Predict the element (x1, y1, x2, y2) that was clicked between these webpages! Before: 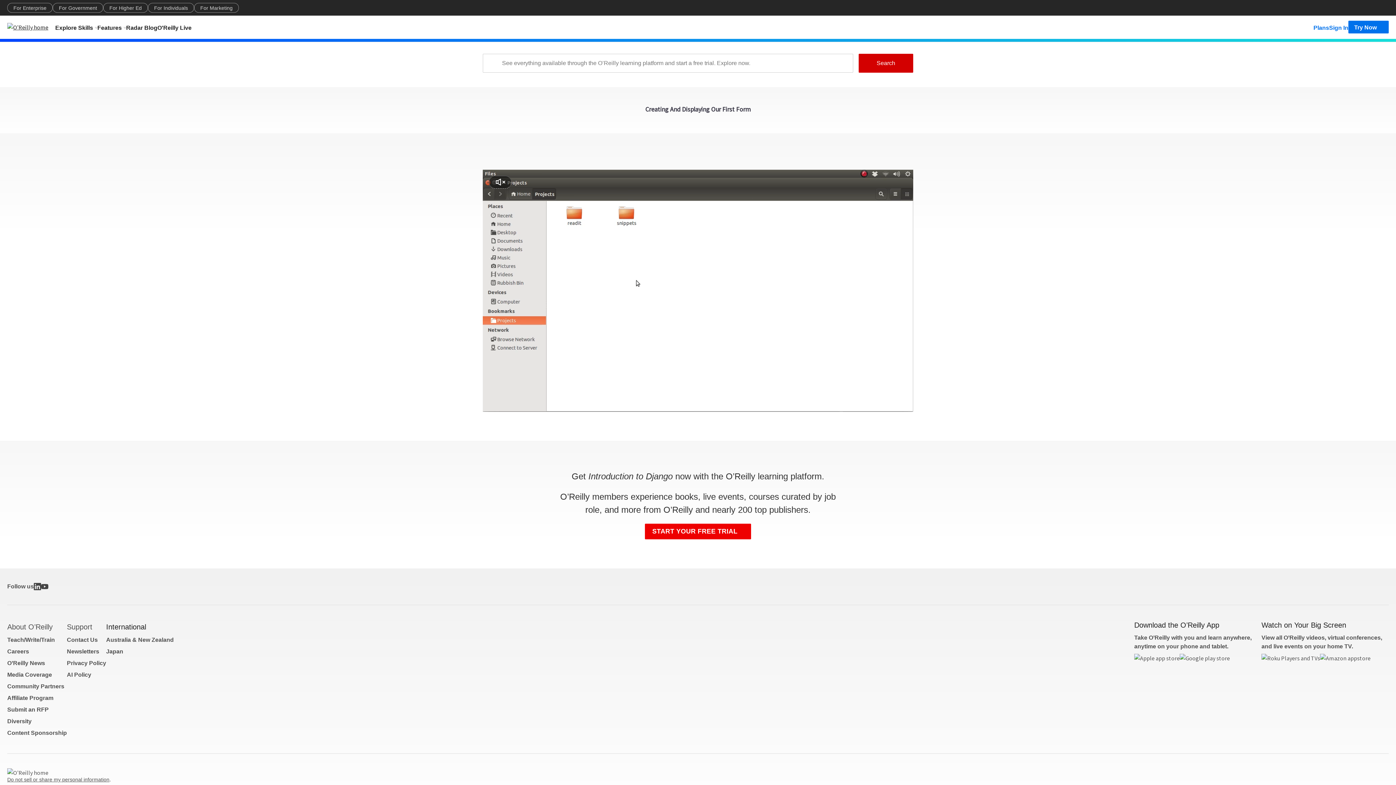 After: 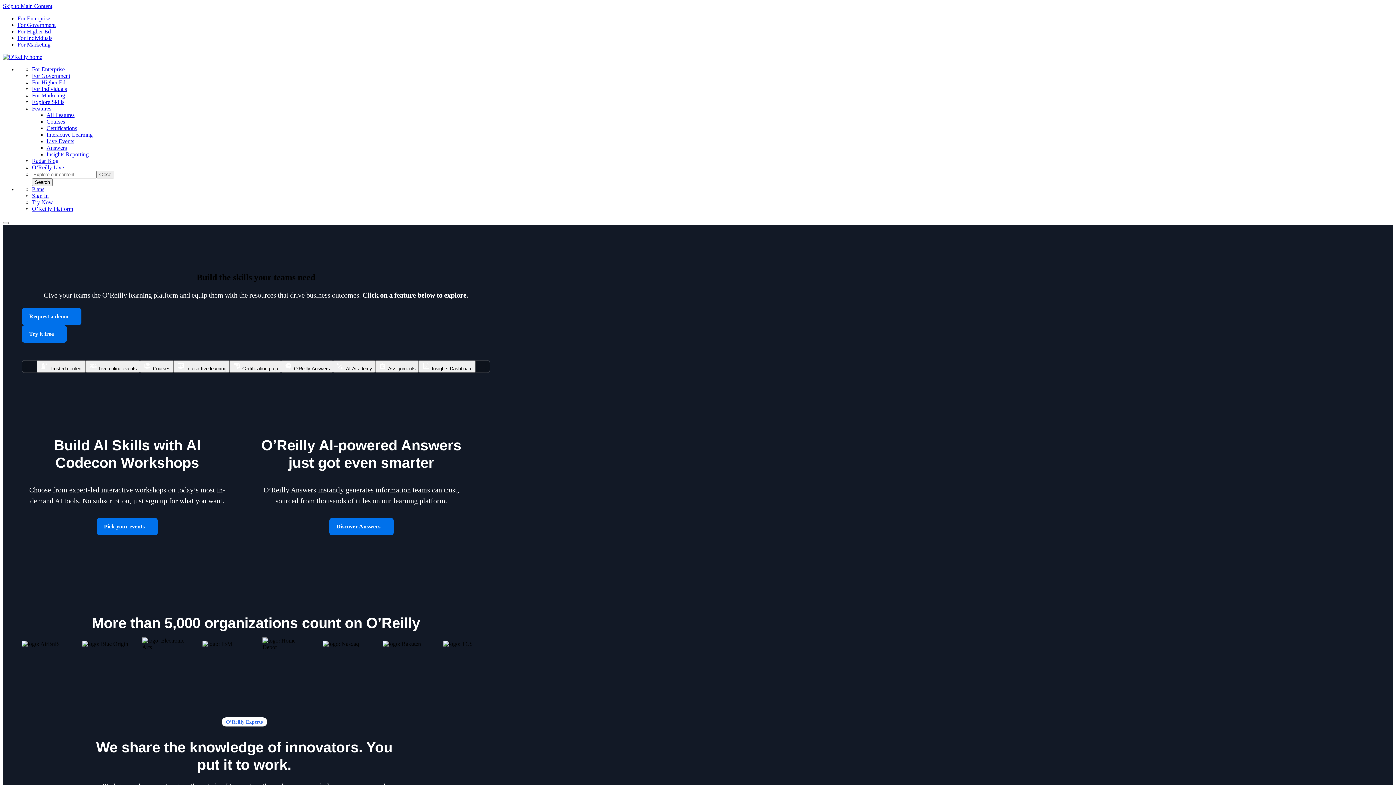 Action: bbox: (7, 768, 50, 776)